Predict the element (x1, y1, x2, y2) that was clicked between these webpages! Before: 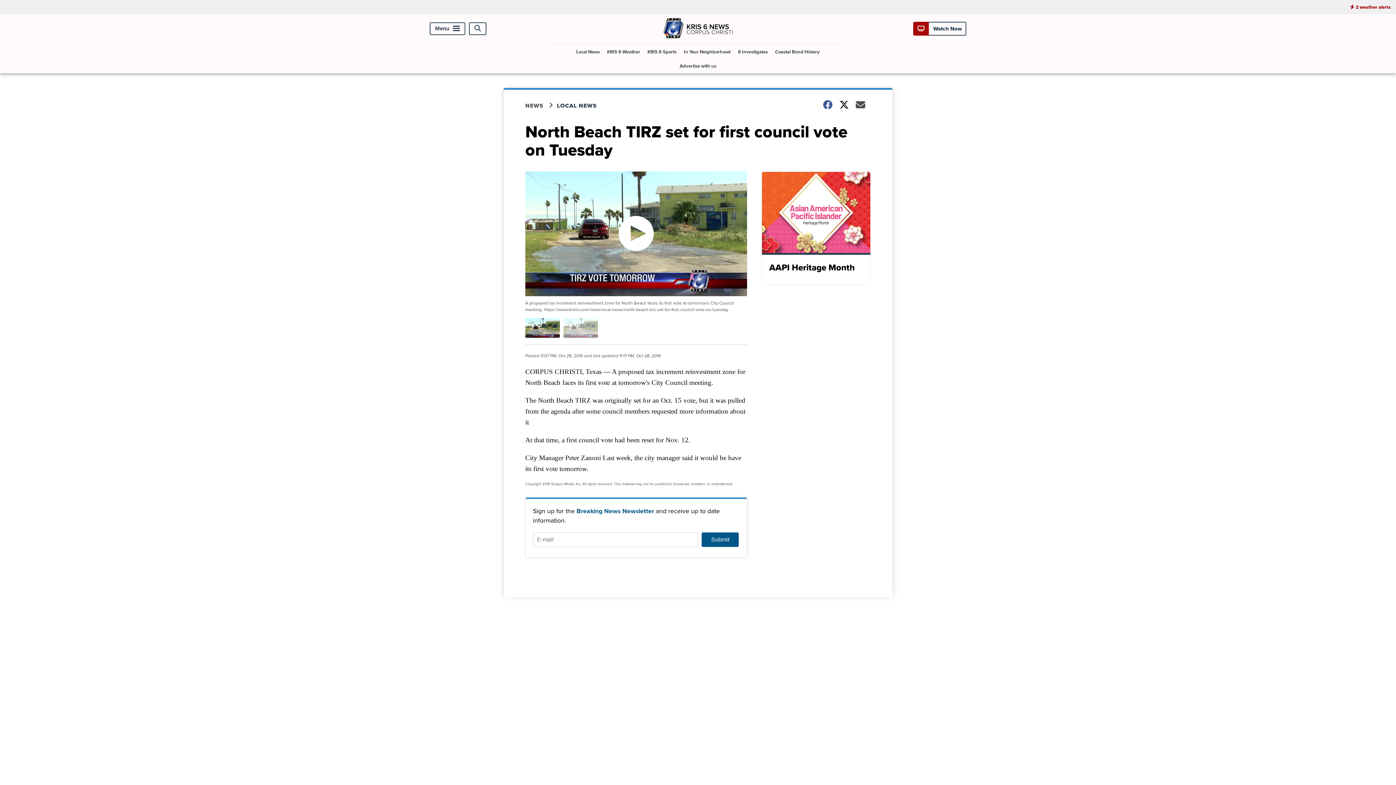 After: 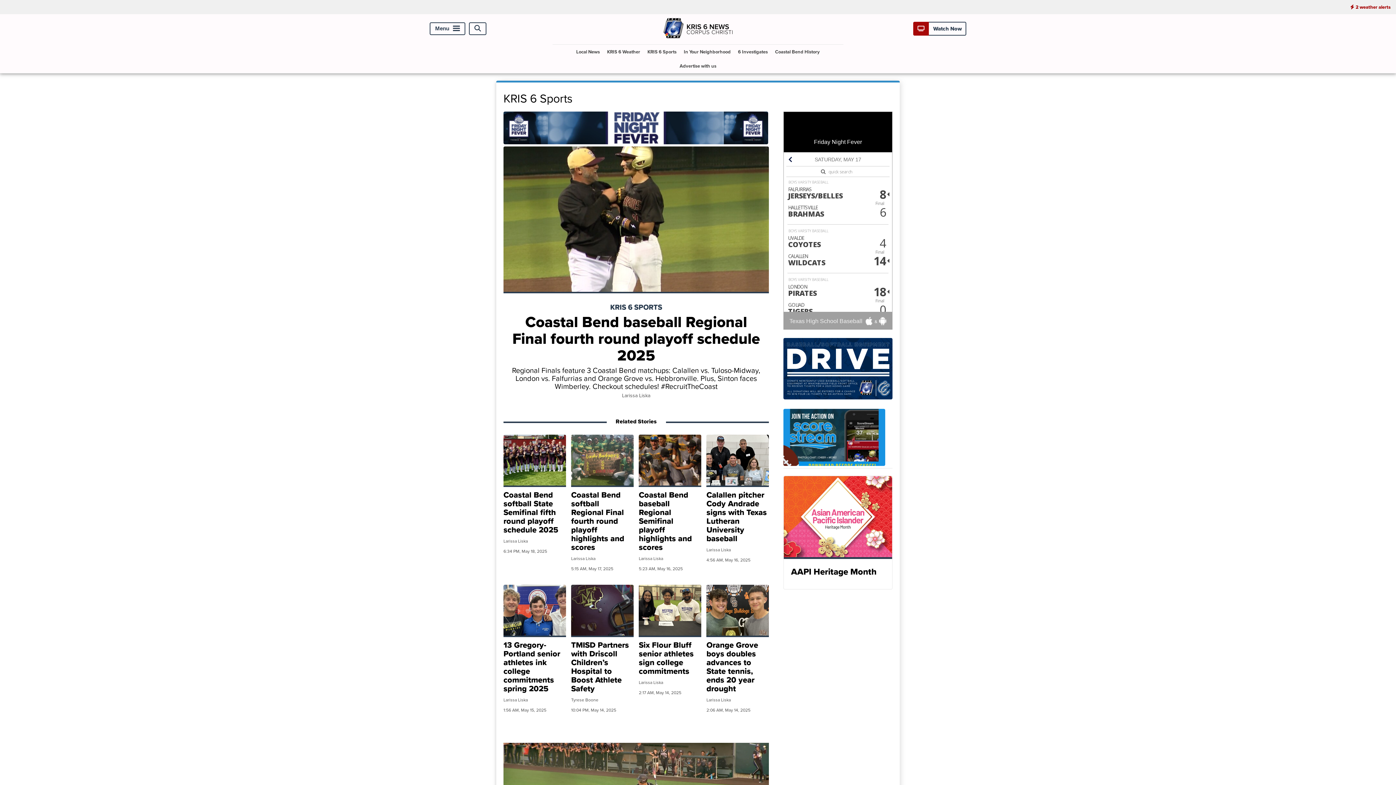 Action: bbox: (644, 44, 679, 58) label: KRIS 6 Sports